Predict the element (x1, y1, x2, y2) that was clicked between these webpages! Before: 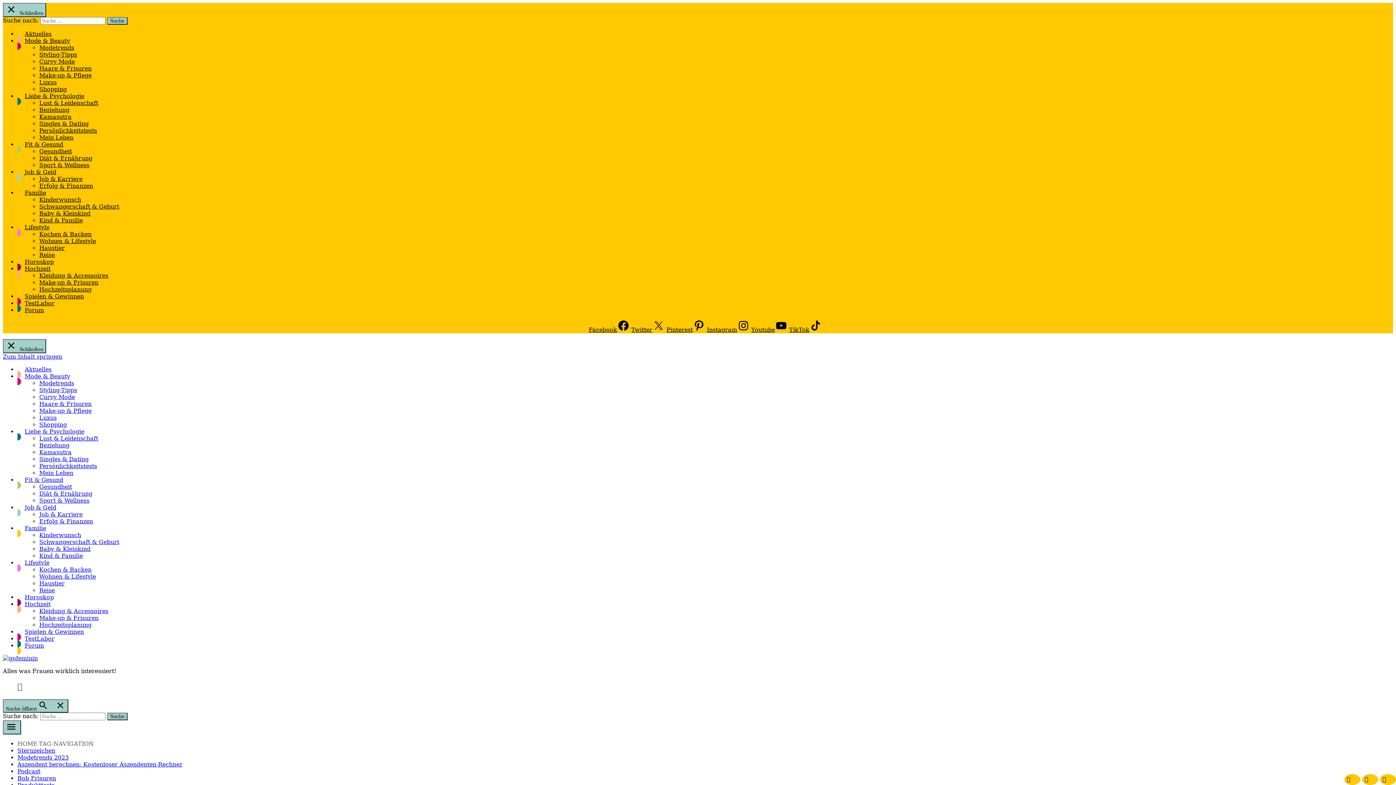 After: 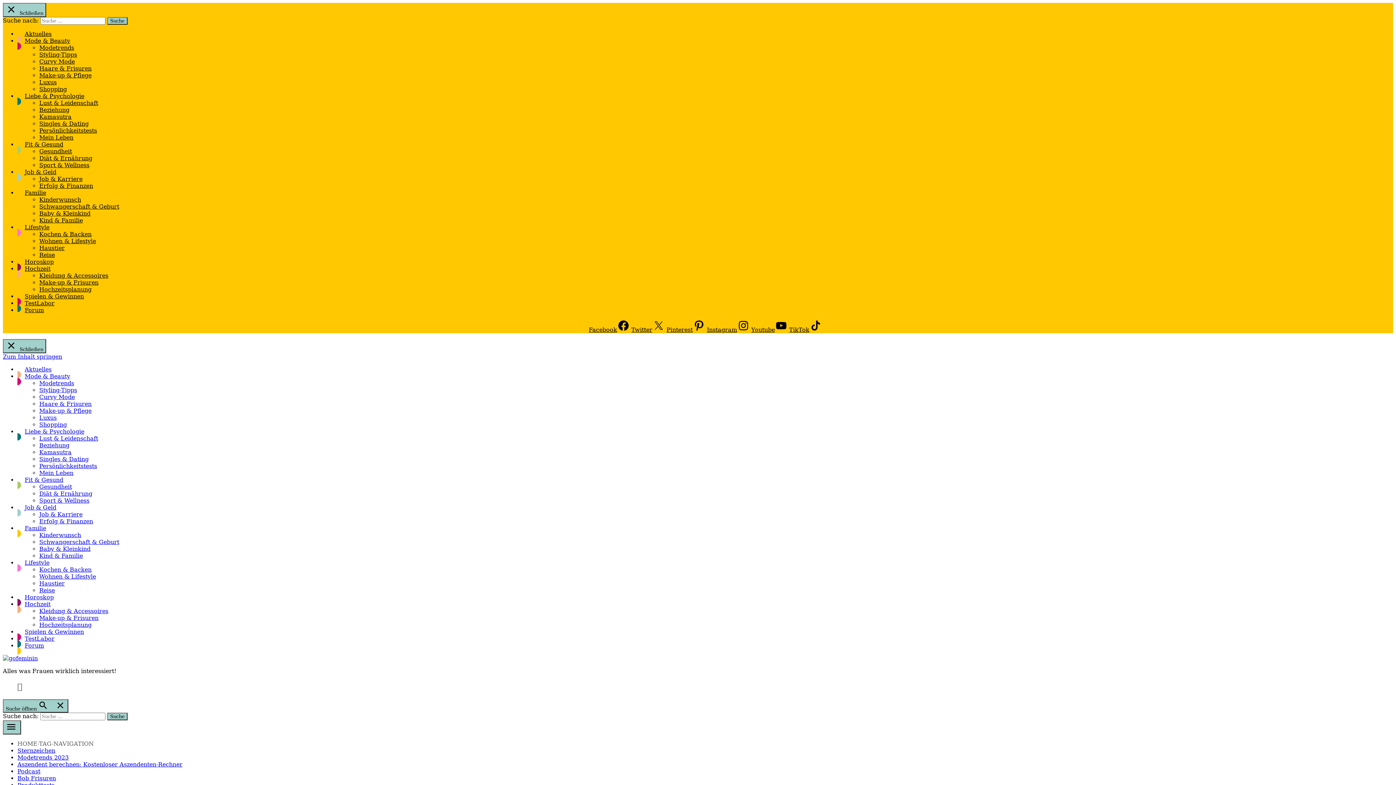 Action: bbox: (17, 747, 55, 754) label: Sternzeichen